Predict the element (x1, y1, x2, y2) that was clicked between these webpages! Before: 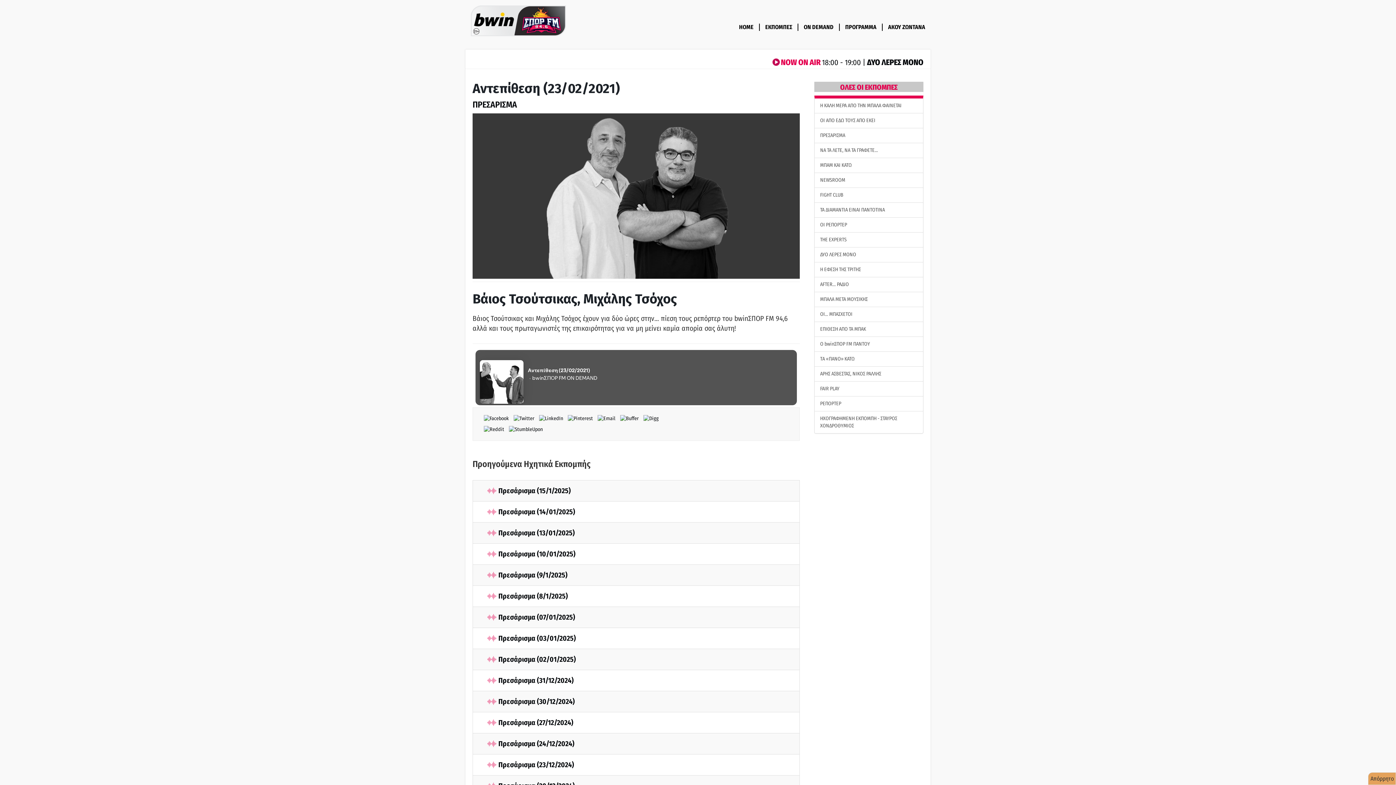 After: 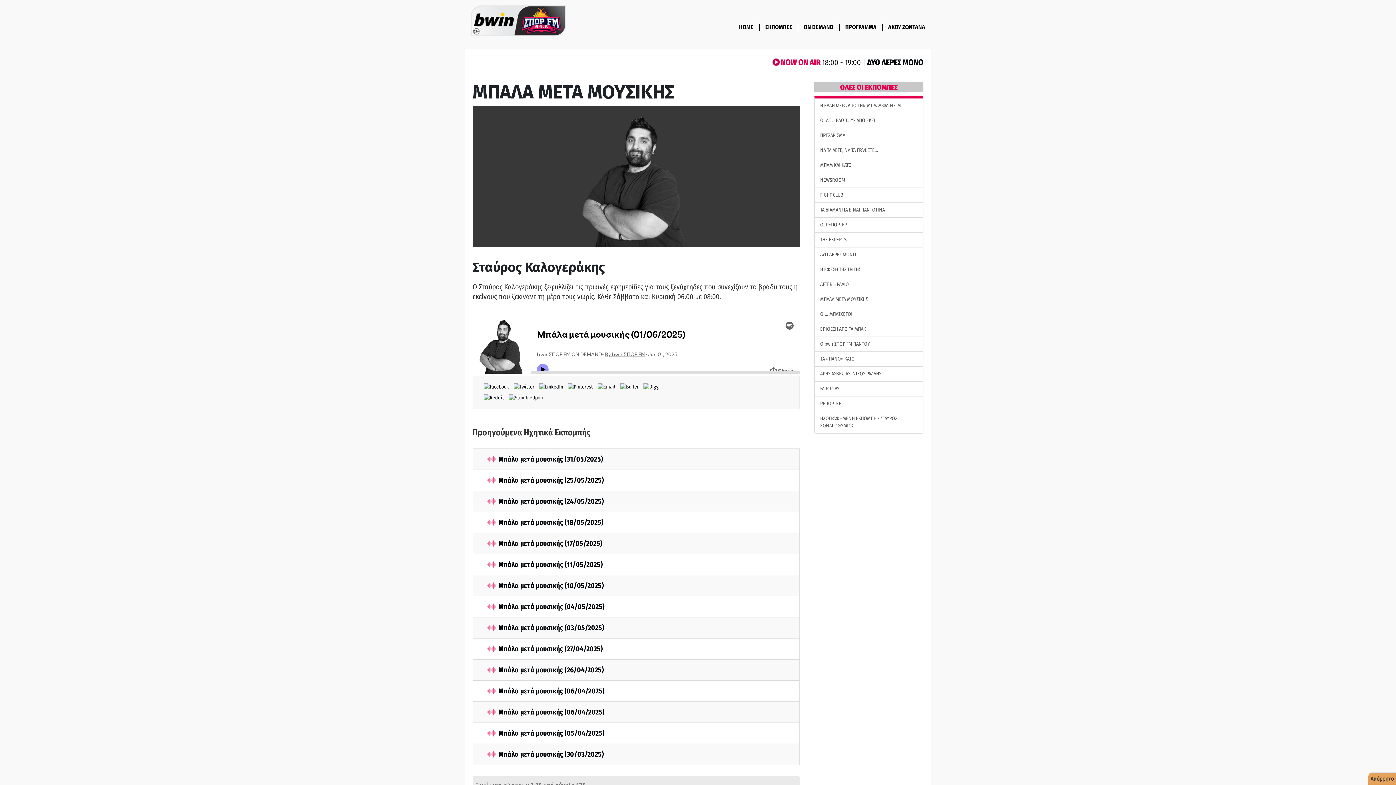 Action: label: ΜΠΑΛΑ ΜΕΤΑ ΜΟΥΣΙΚΗΣ bbox: (814, 292, 923, 307)